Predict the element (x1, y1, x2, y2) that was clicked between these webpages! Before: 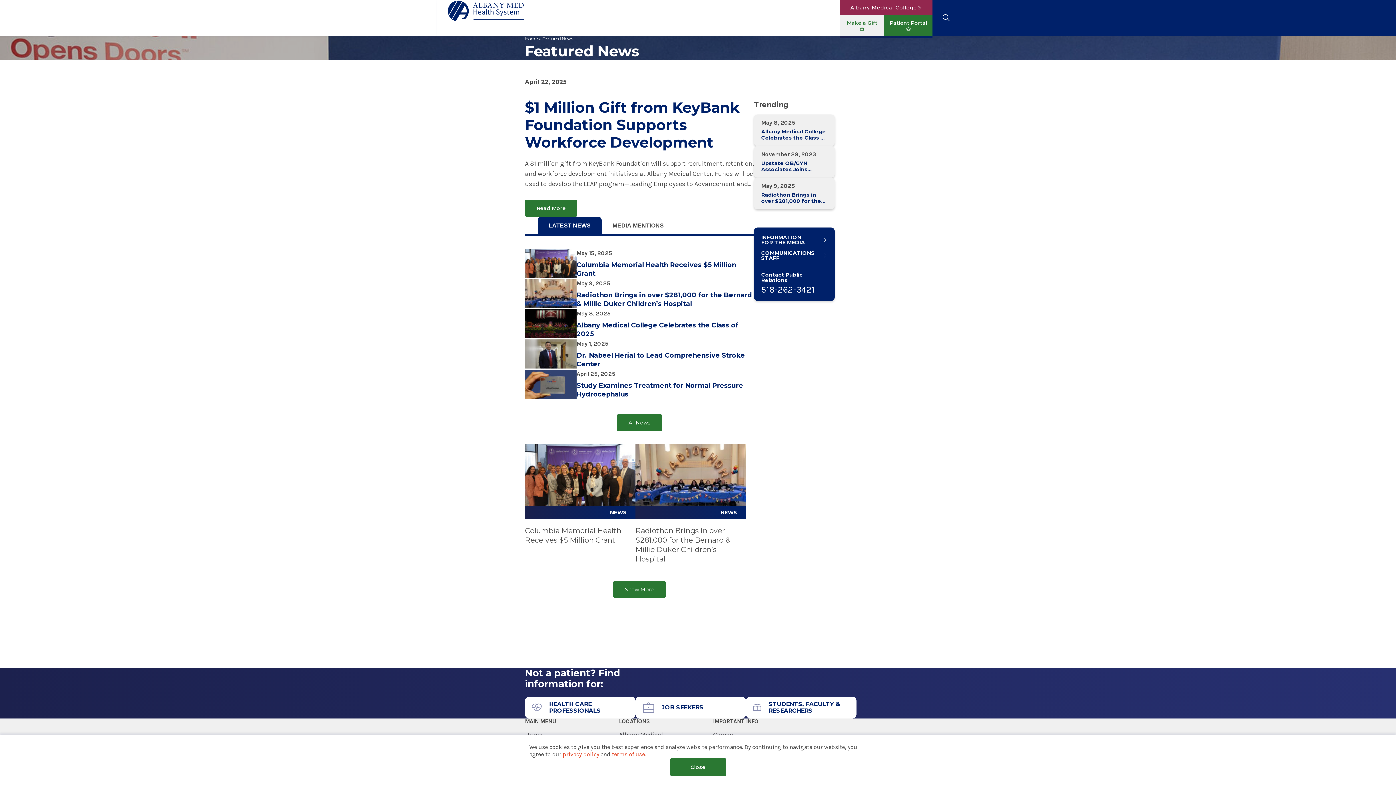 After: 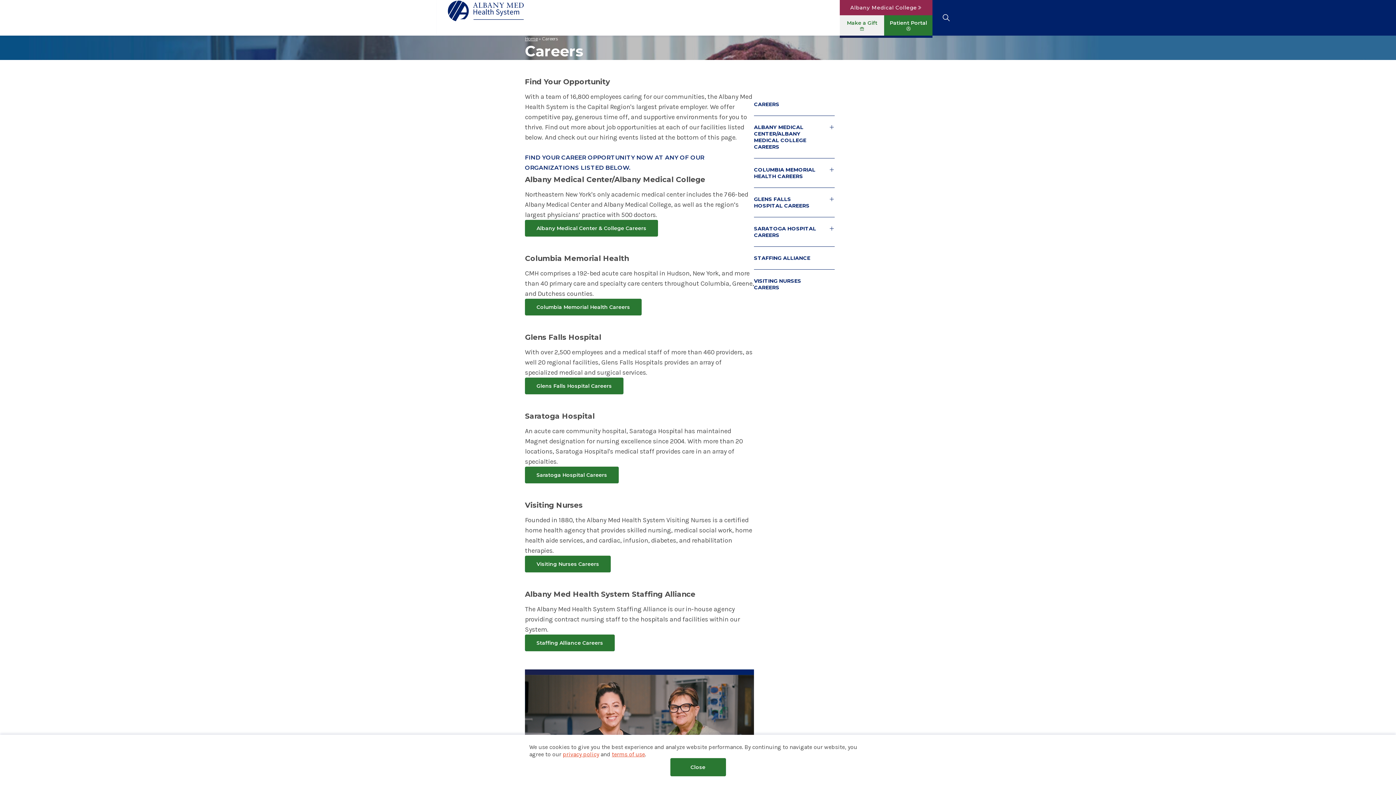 Action: bbox: (635, 697, 746, 718) label: JOB SEEKERS